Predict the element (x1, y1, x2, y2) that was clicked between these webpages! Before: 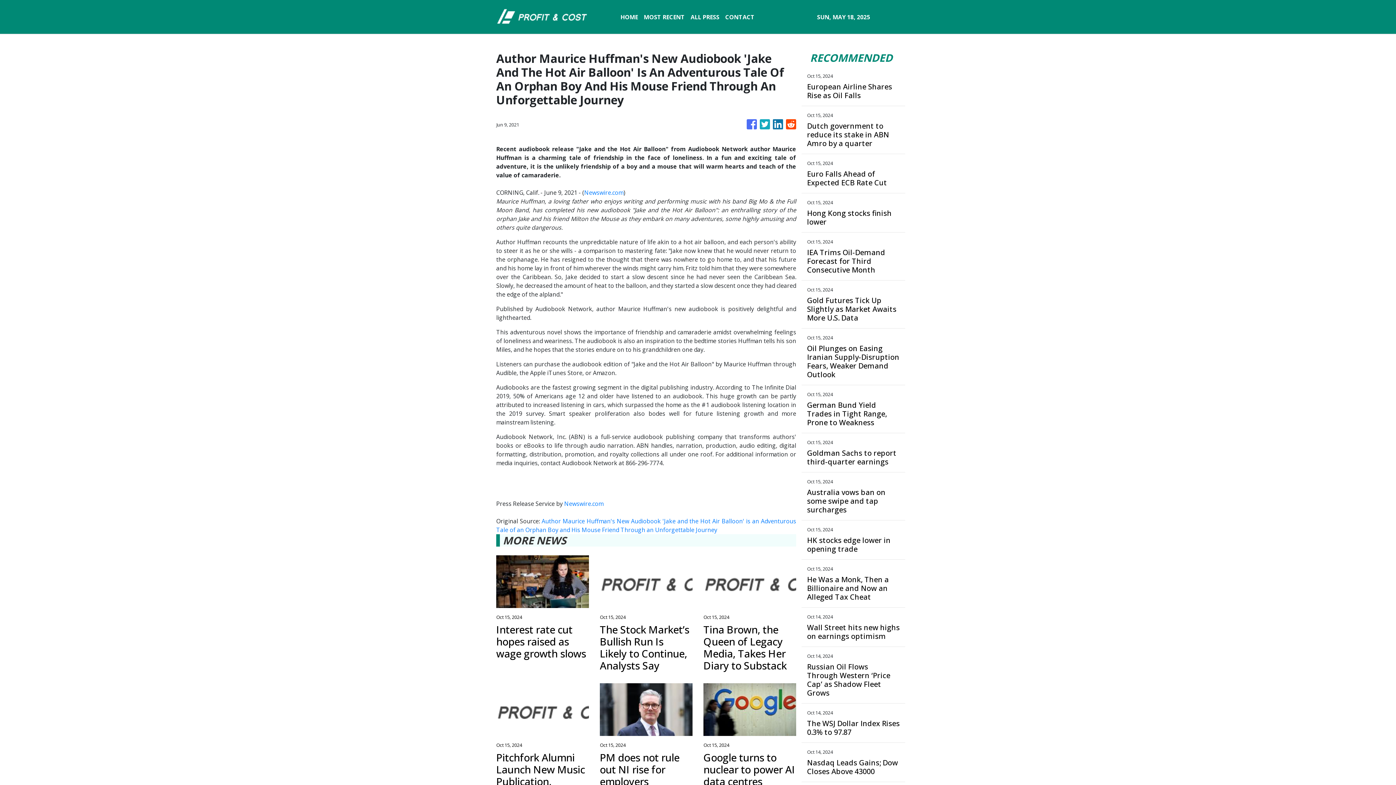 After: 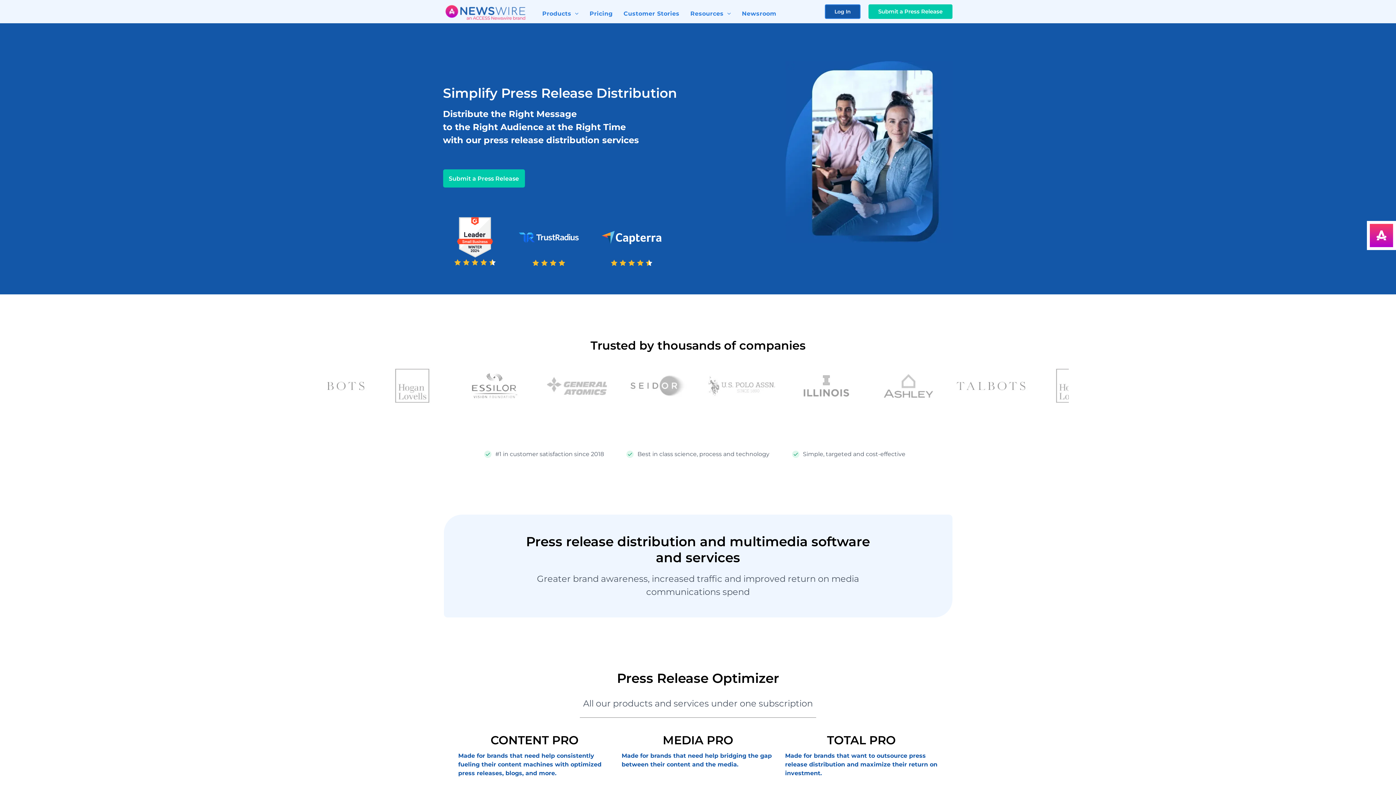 Action: label: Newswire.com bbox: (564, 500, 603, 508)